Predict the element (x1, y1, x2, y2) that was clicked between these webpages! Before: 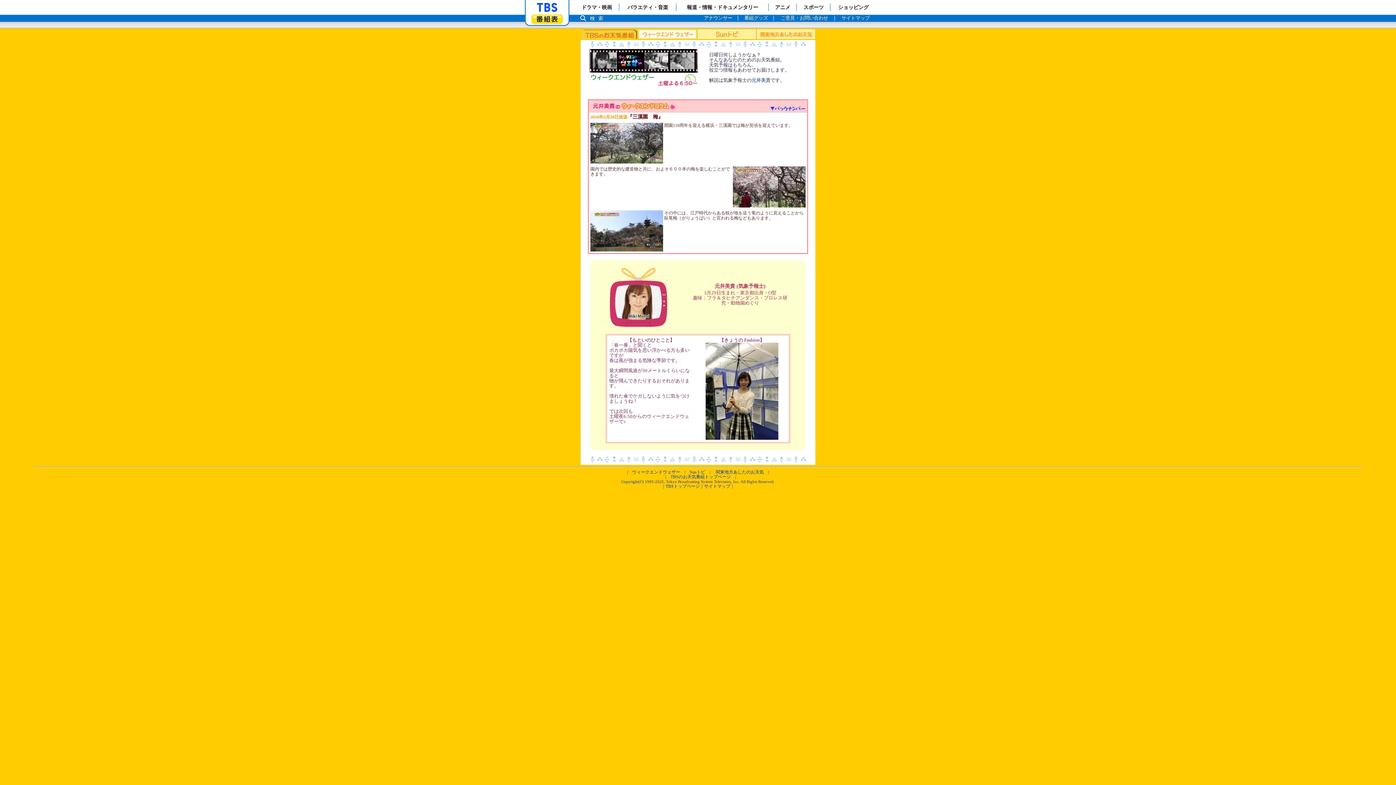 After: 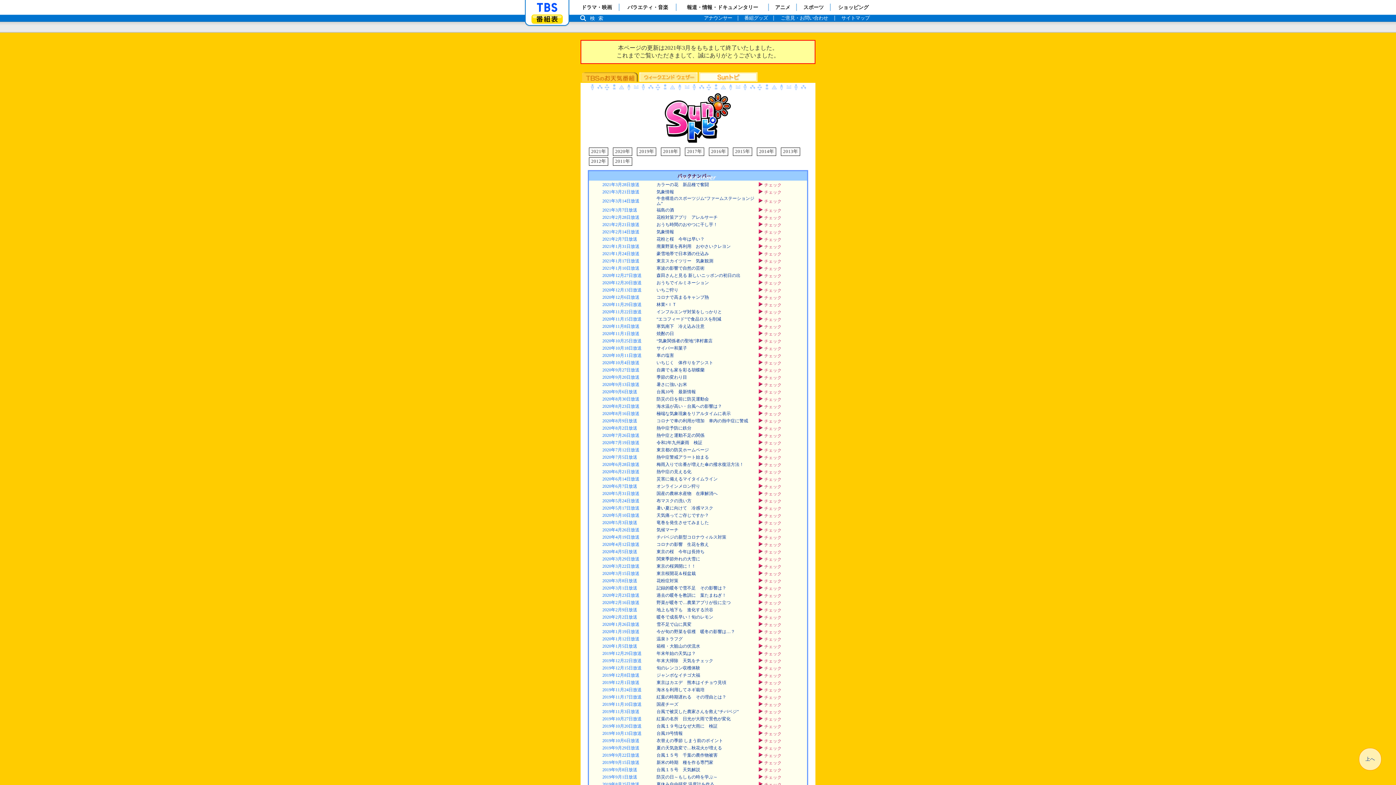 Action: bbox: (697, 33, 755, 40)